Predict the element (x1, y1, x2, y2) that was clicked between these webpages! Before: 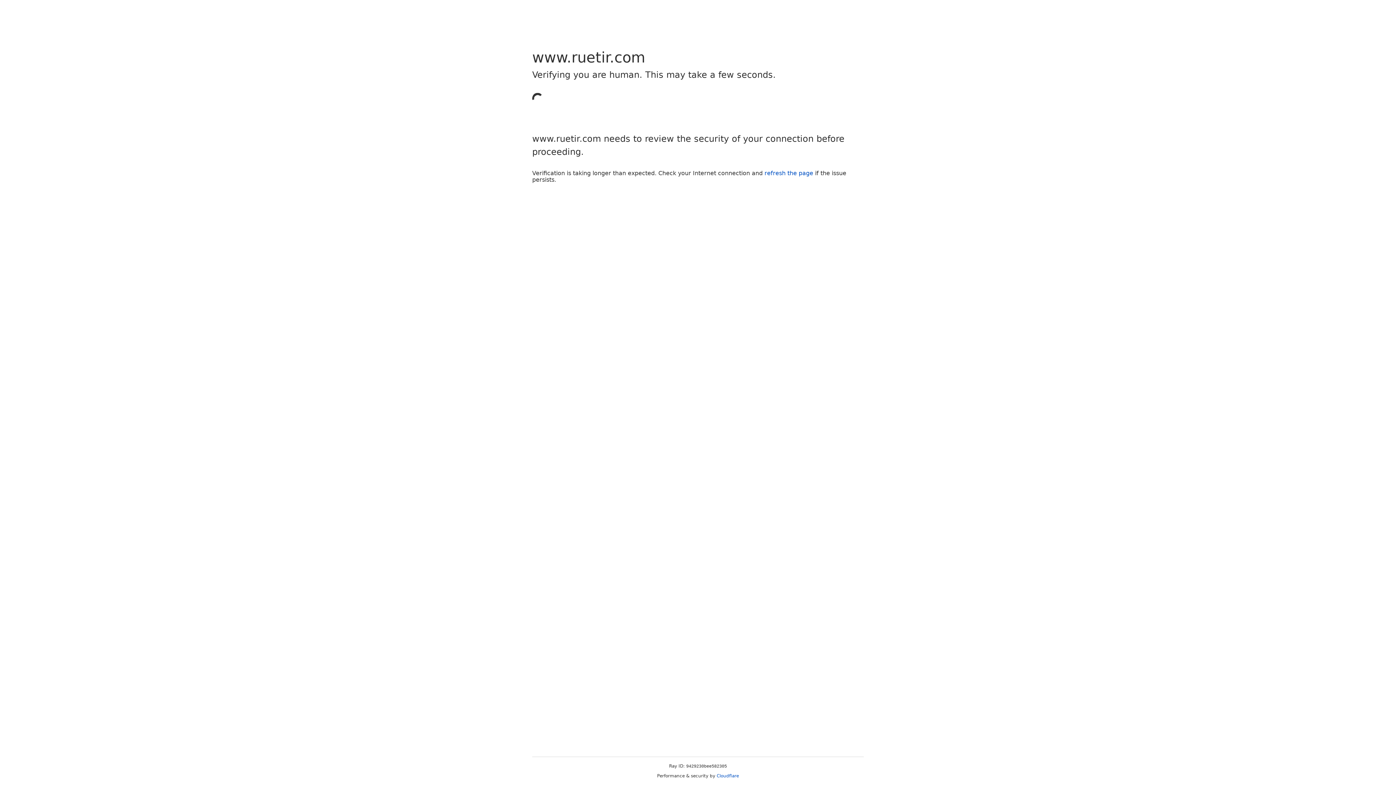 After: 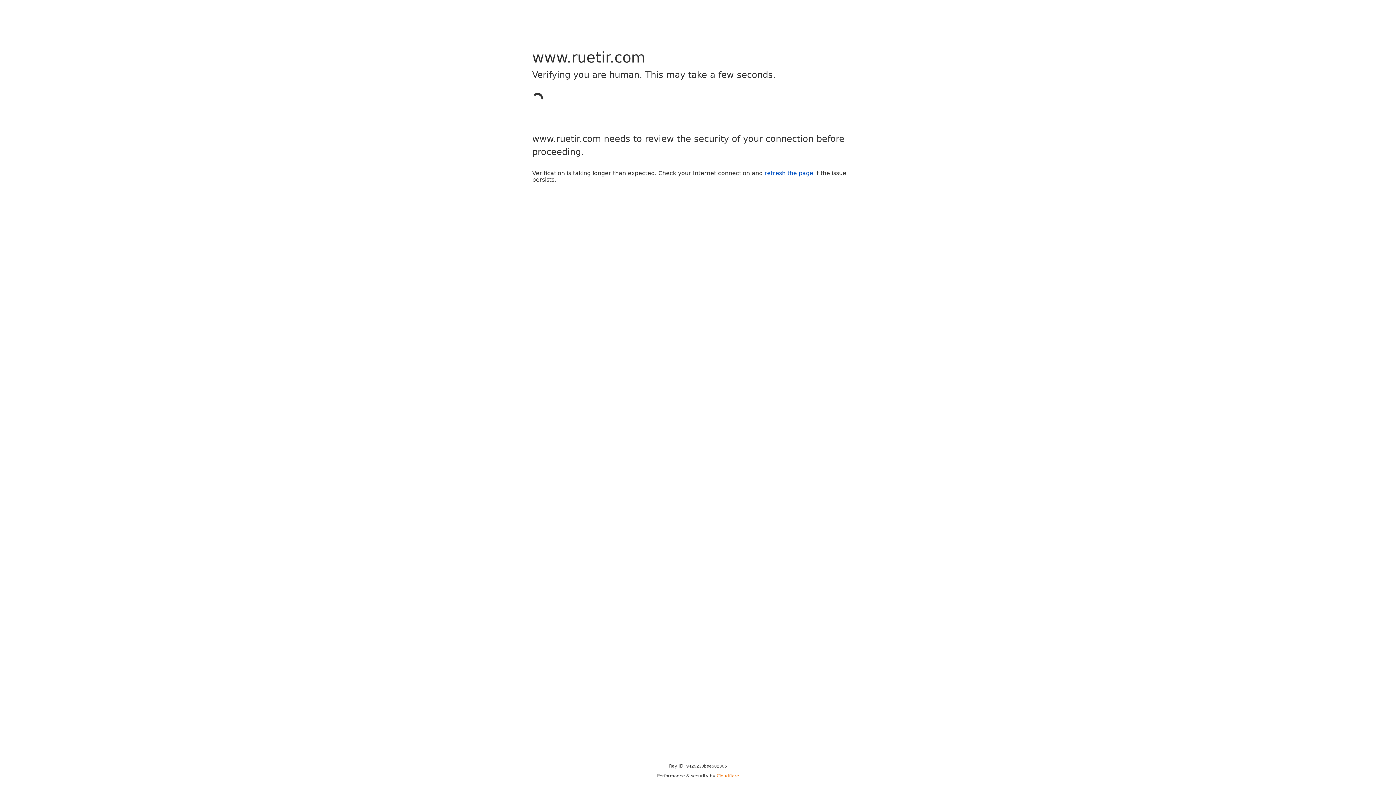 Action: bbox: (716, 773, 739, 778) label: Cloudflare